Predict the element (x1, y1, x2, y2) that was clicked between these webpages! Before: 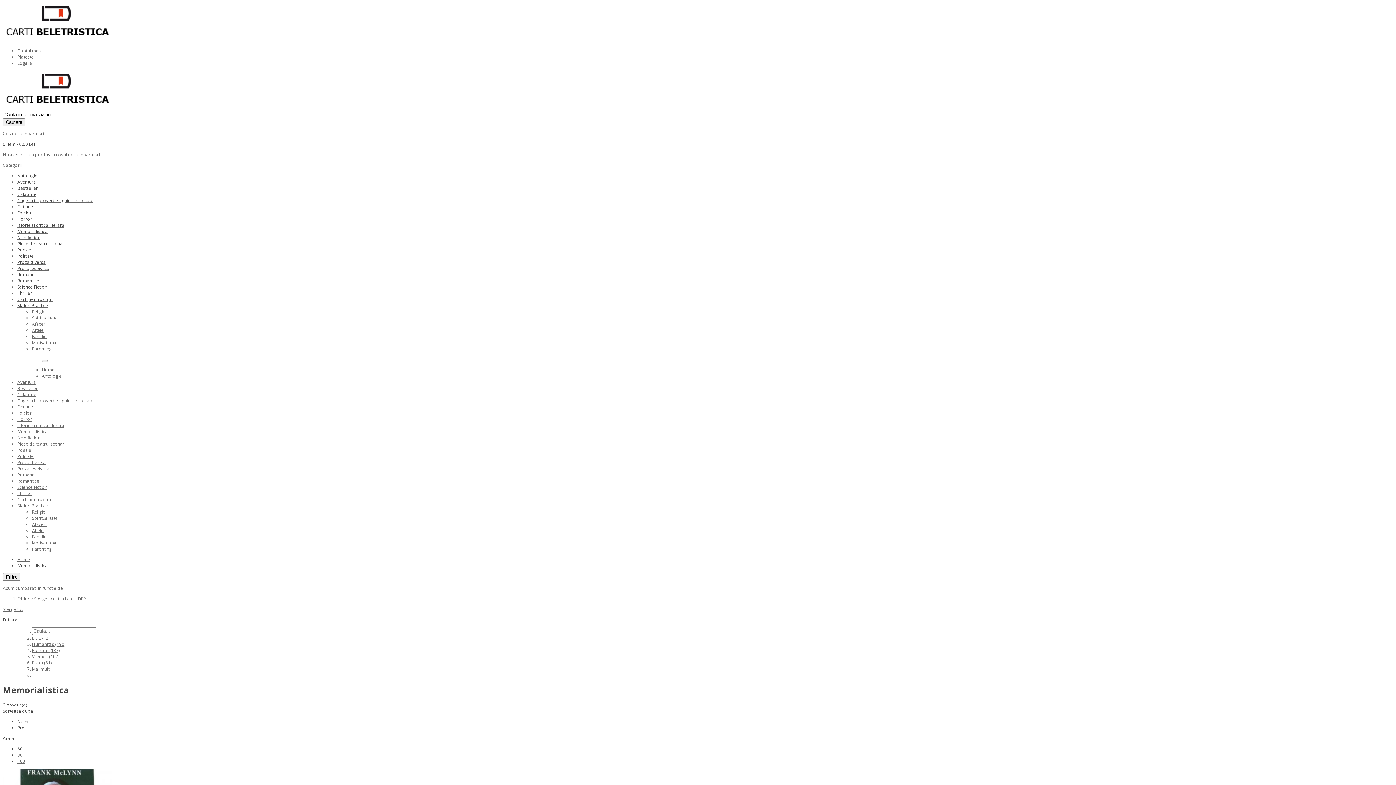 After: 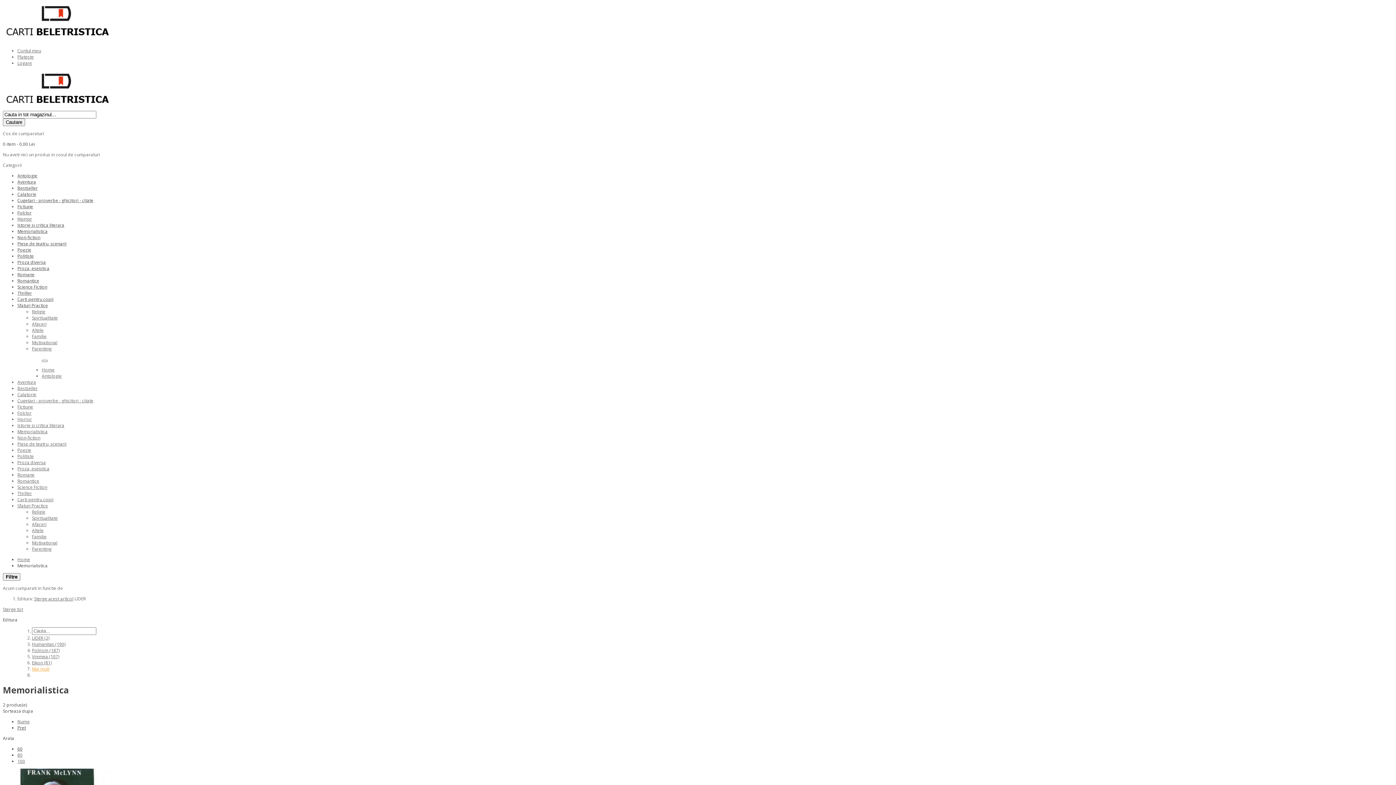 Action: label: Mai mult bbox: (32, 666, 49, 672)